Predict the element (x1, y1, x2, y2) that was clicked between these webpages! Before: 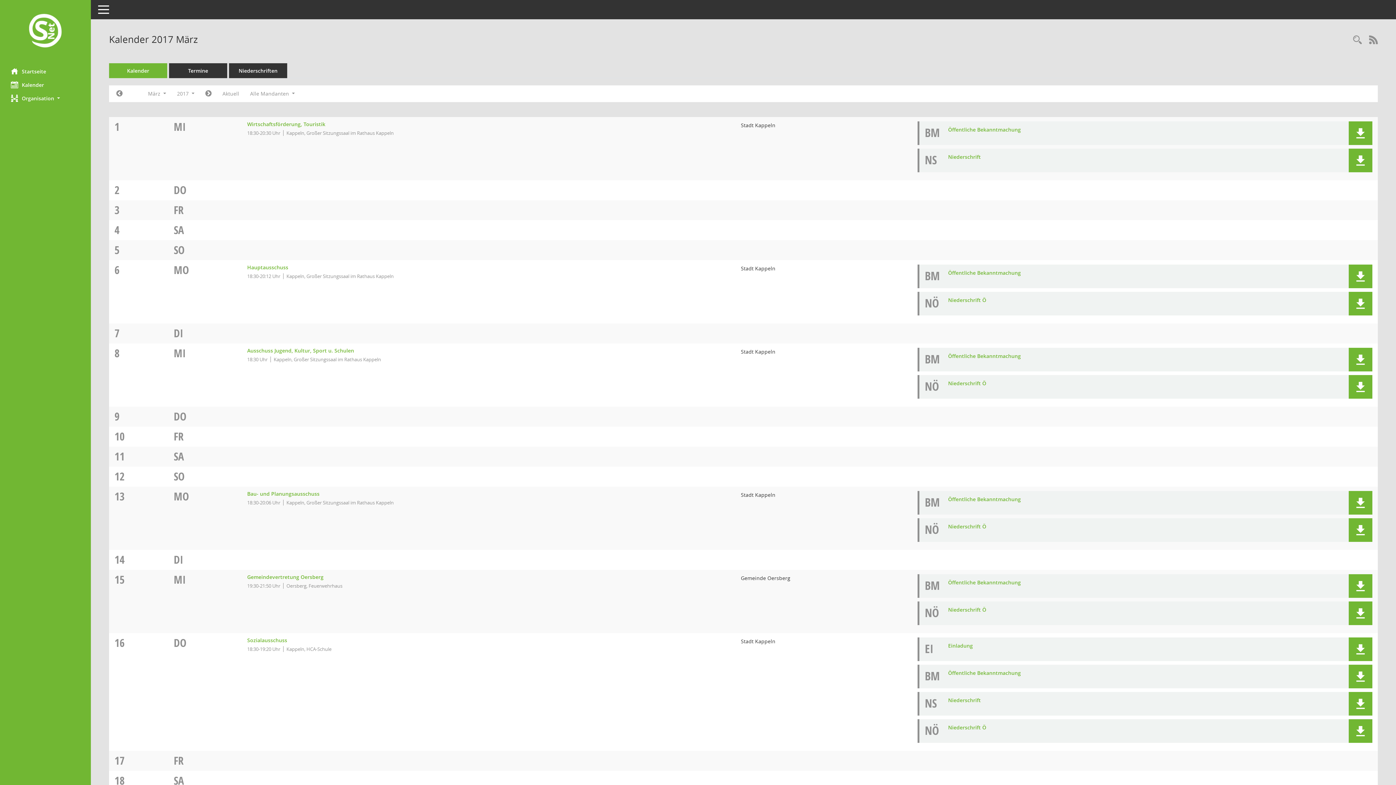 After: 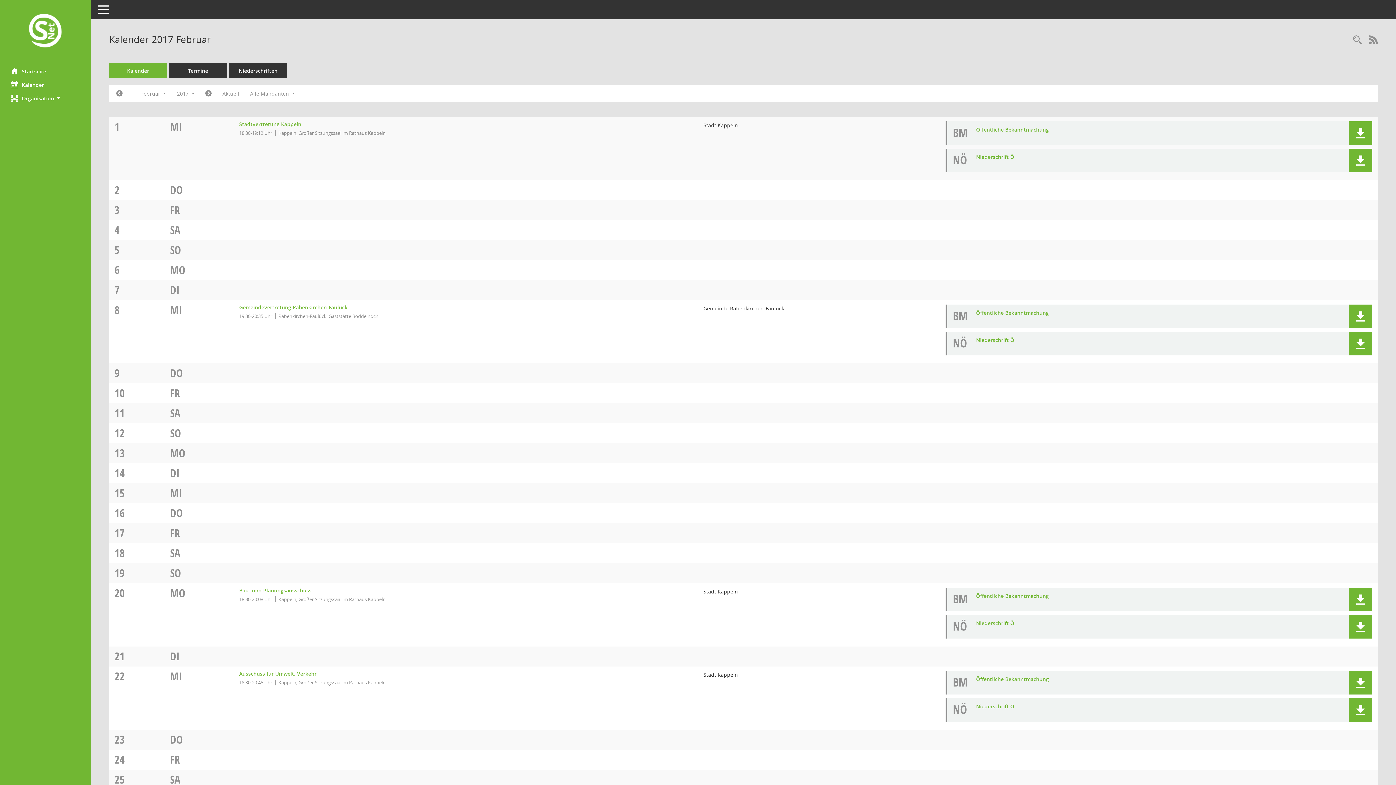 Action: label: Jahr: 2017 Monat: 2 bbox: (110, 87, 128, 100)